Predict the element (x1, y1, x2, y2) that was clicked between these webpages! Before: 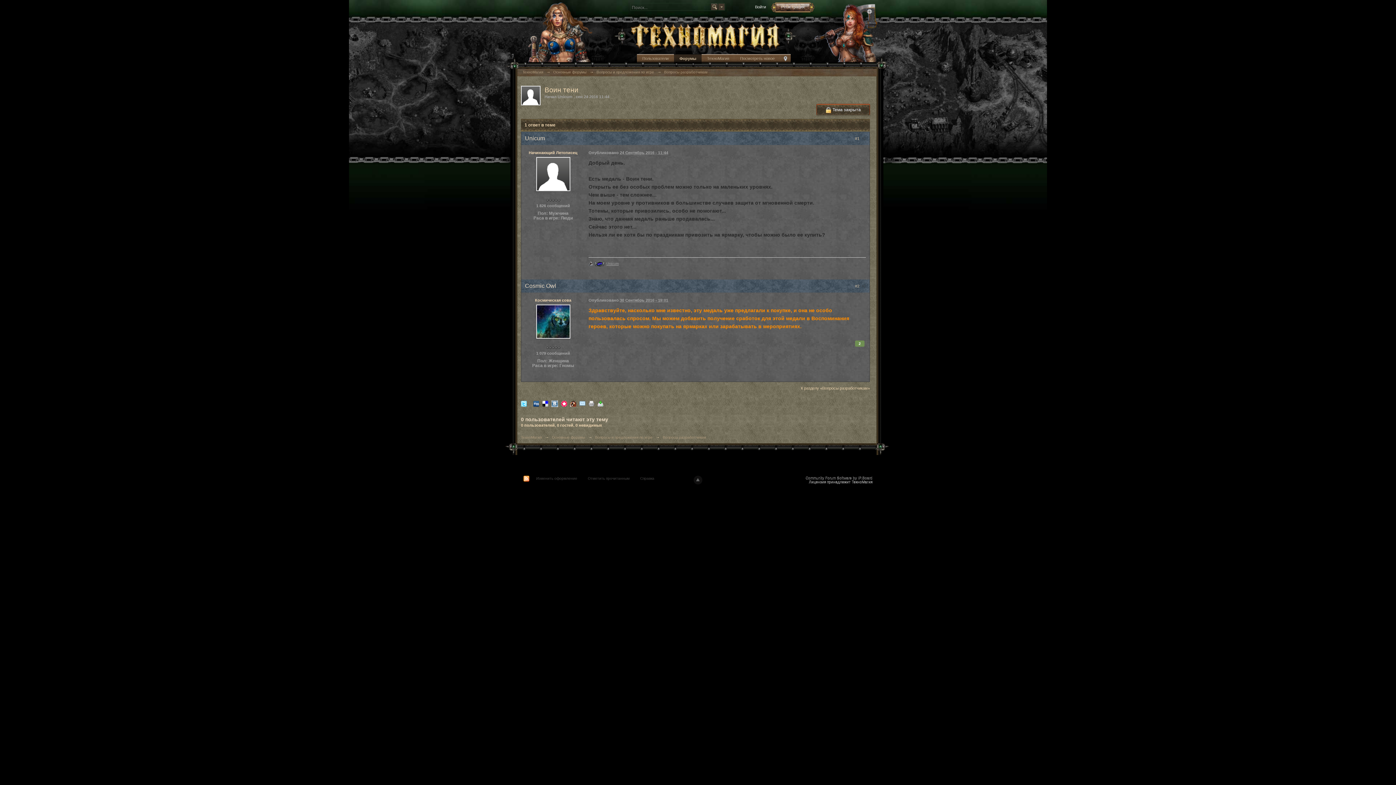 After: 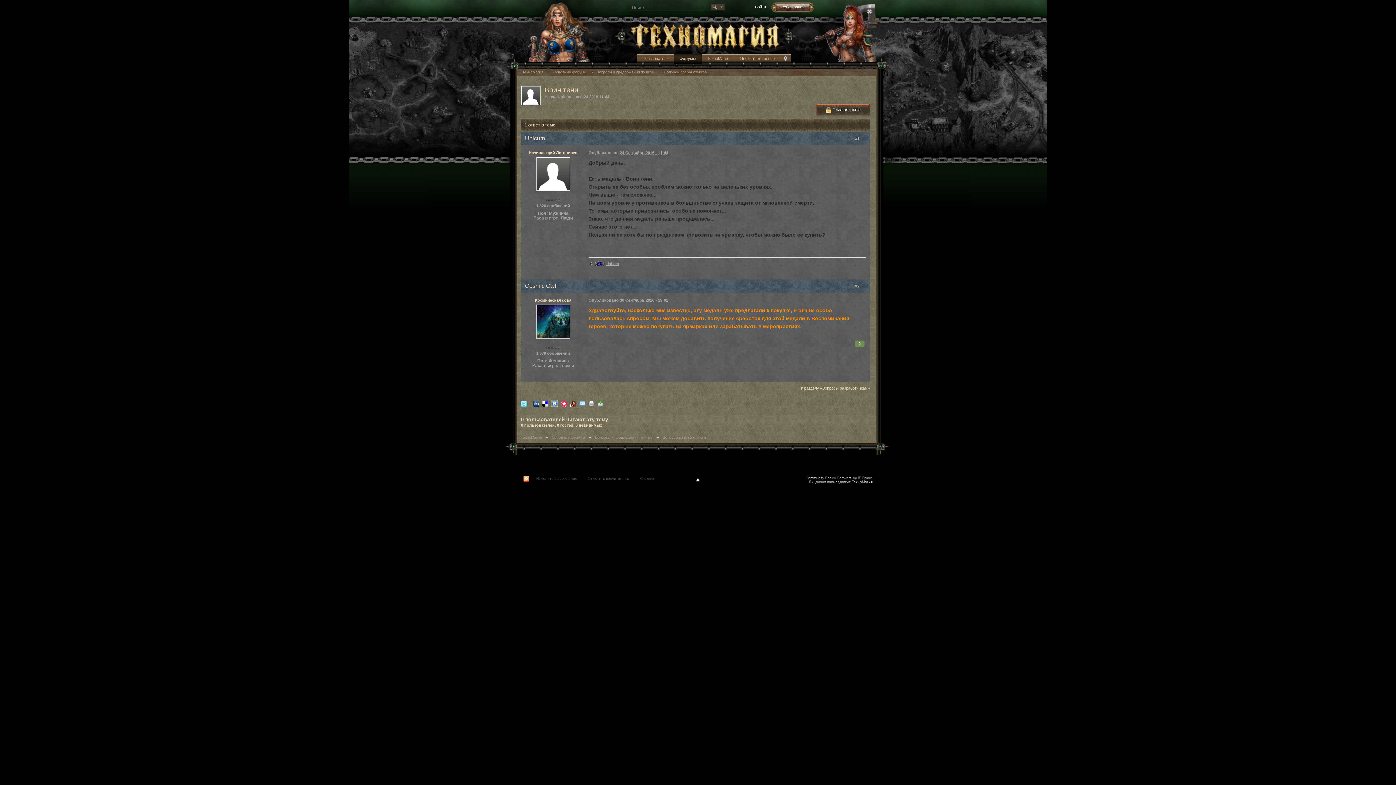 Action: bbox: (693, 476, 702, 484)